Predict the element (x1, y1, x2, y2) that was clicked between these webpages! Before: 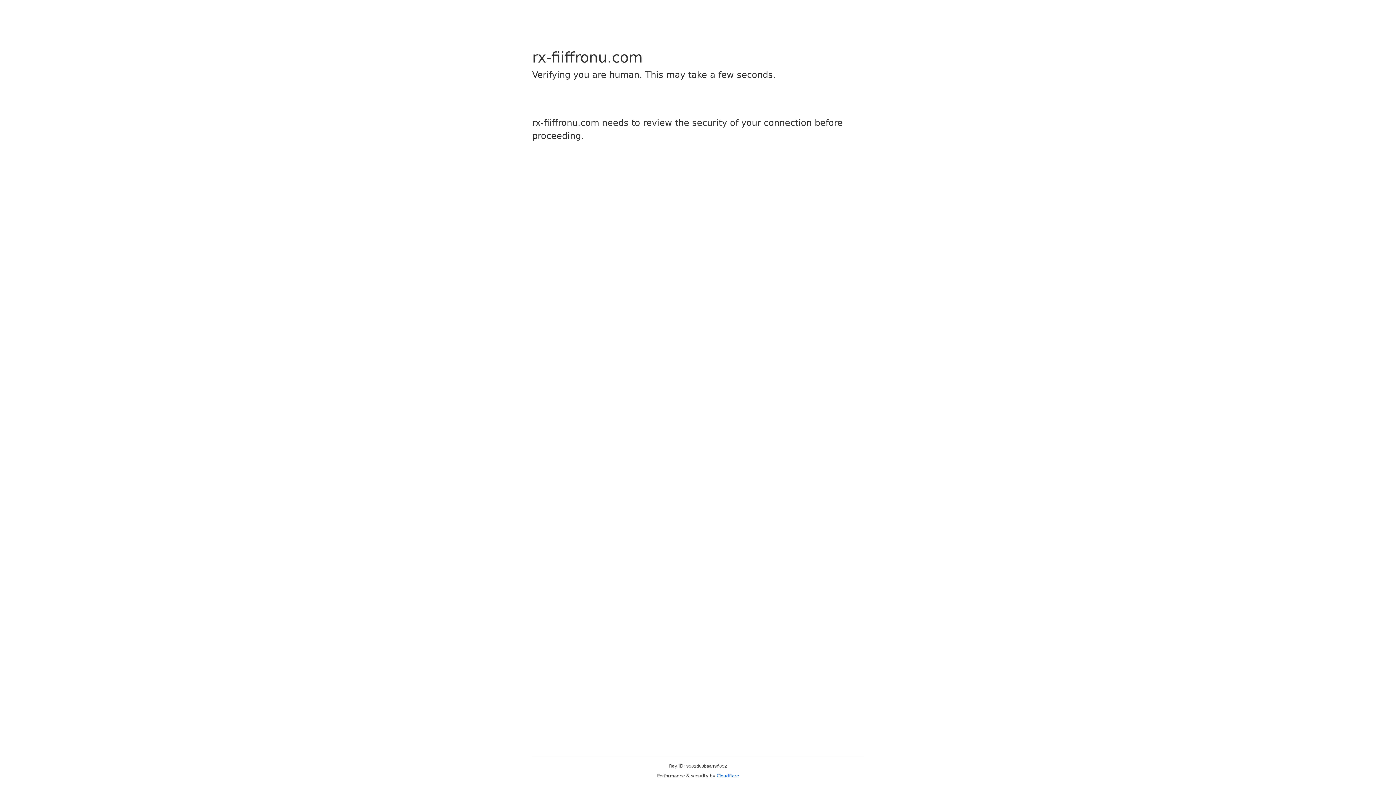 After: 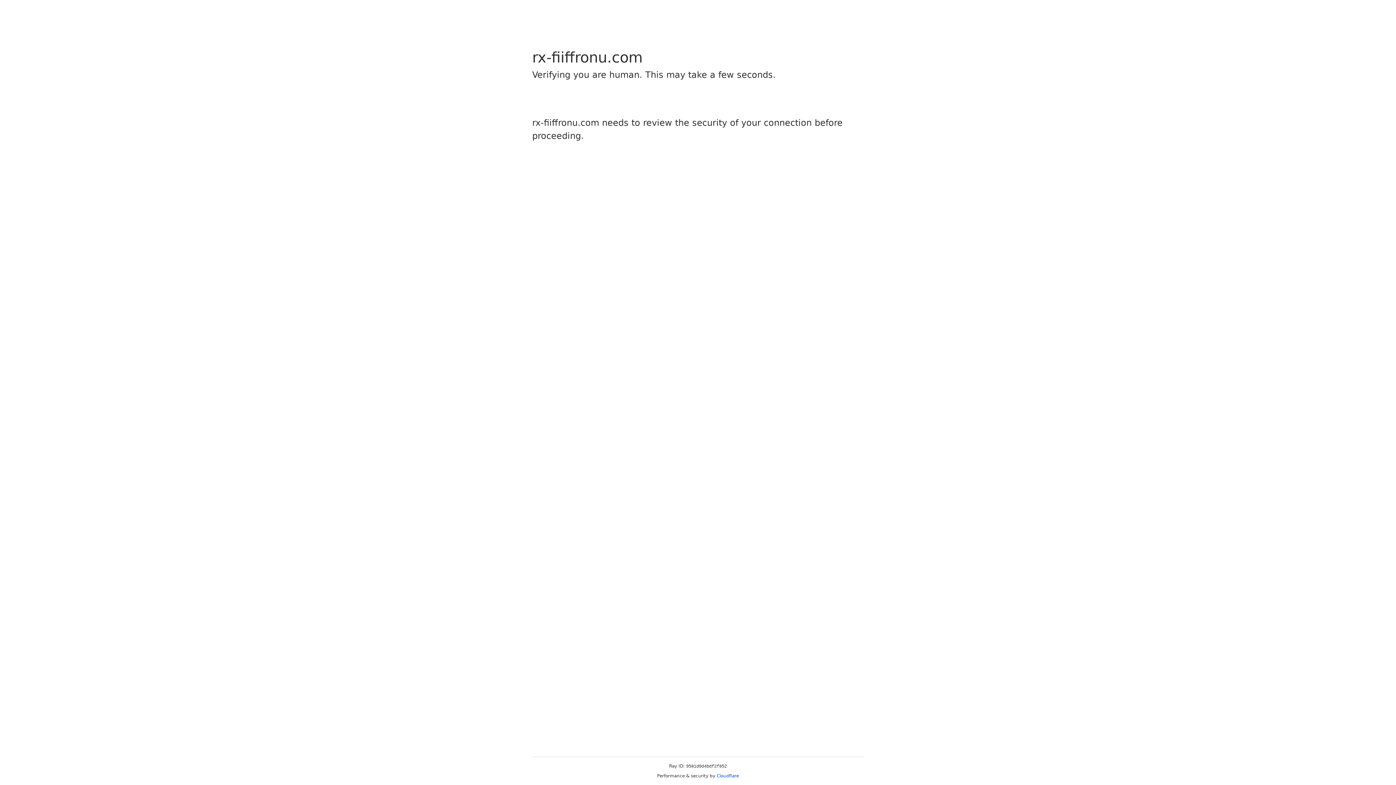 Action: label: Cloudflare bbox: (716, 773, 739, 778)